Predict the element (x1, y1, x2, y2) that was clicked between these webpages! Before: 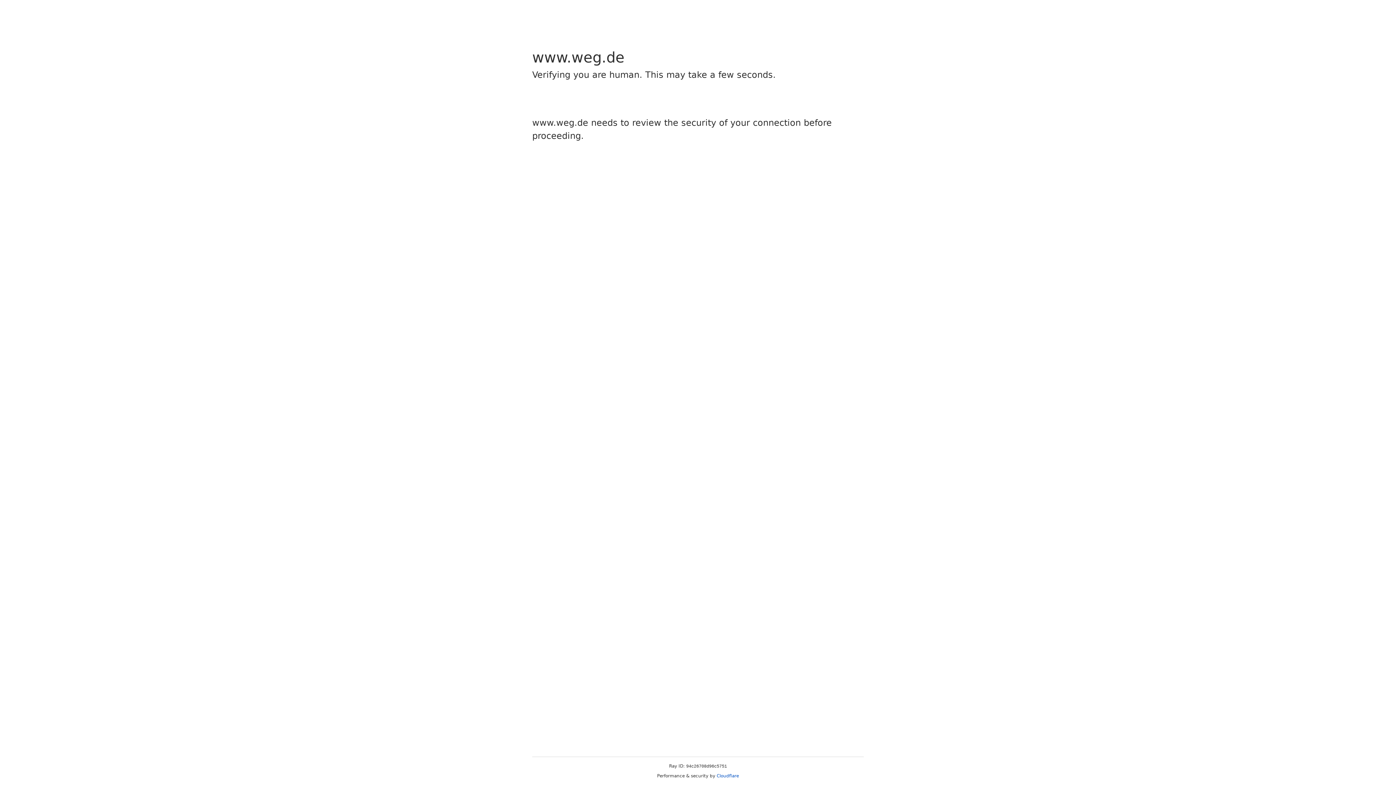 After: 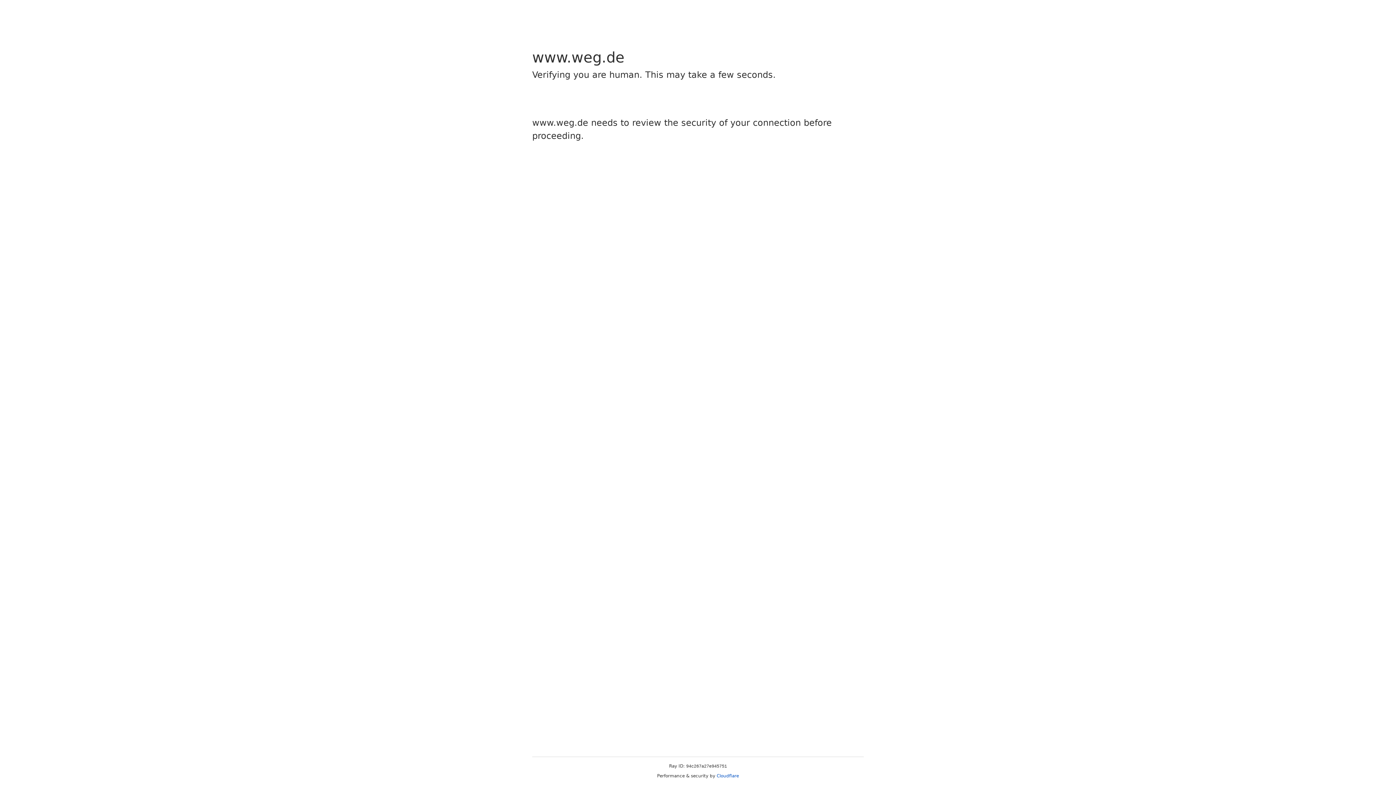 Action: bbox: (716, 773, 739, 778) label: Cloudflare